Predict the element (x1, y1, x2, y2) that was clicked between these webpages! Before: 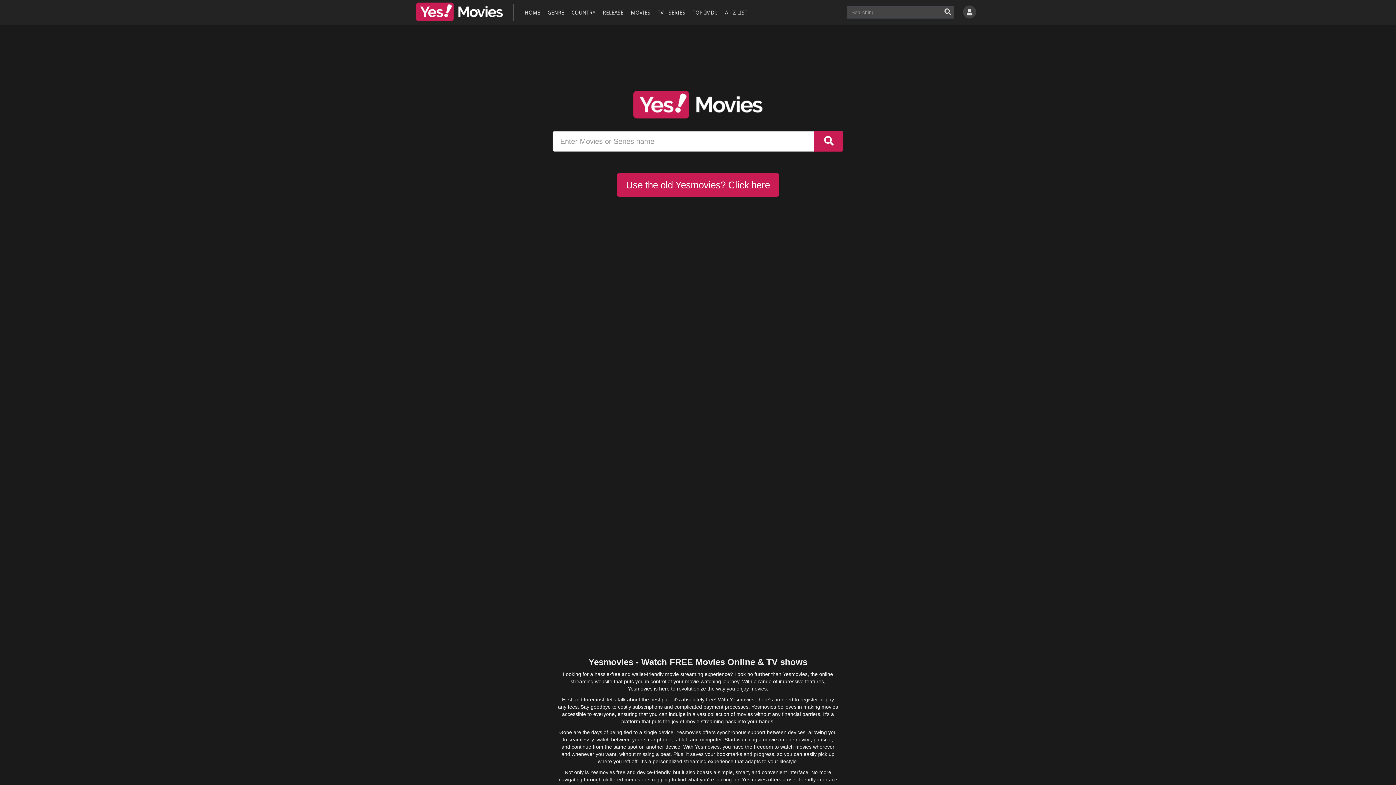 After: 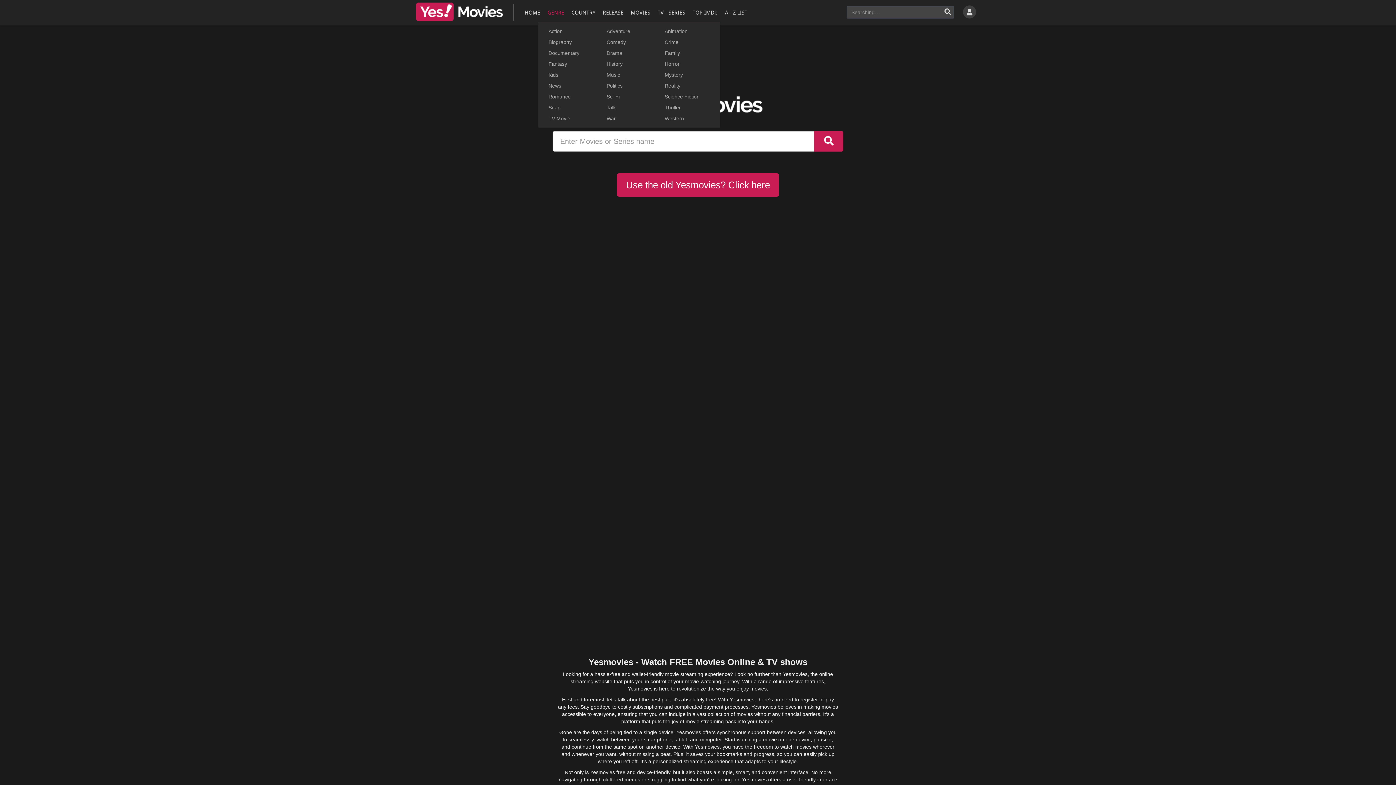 Action: bbox: (545, 0, 566, 25) label: GENRE